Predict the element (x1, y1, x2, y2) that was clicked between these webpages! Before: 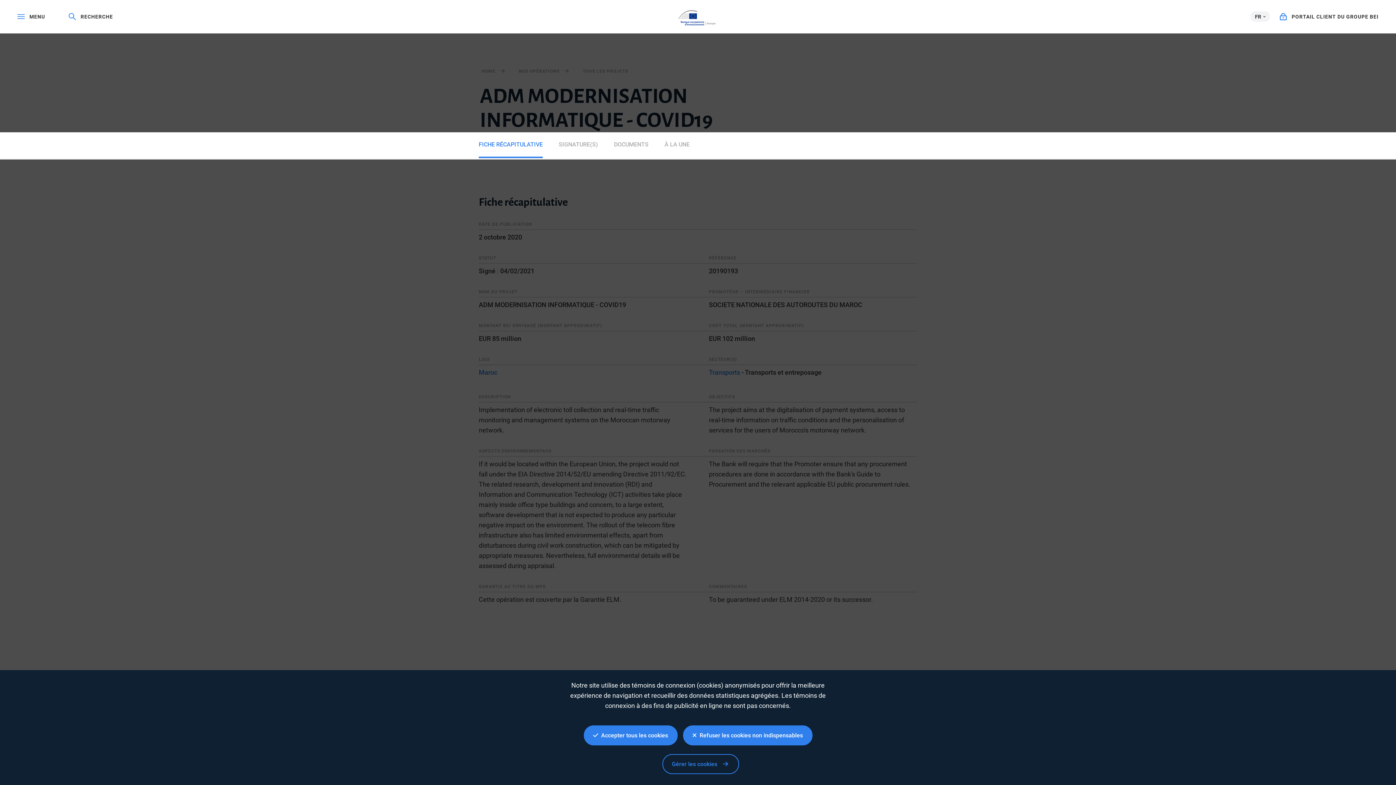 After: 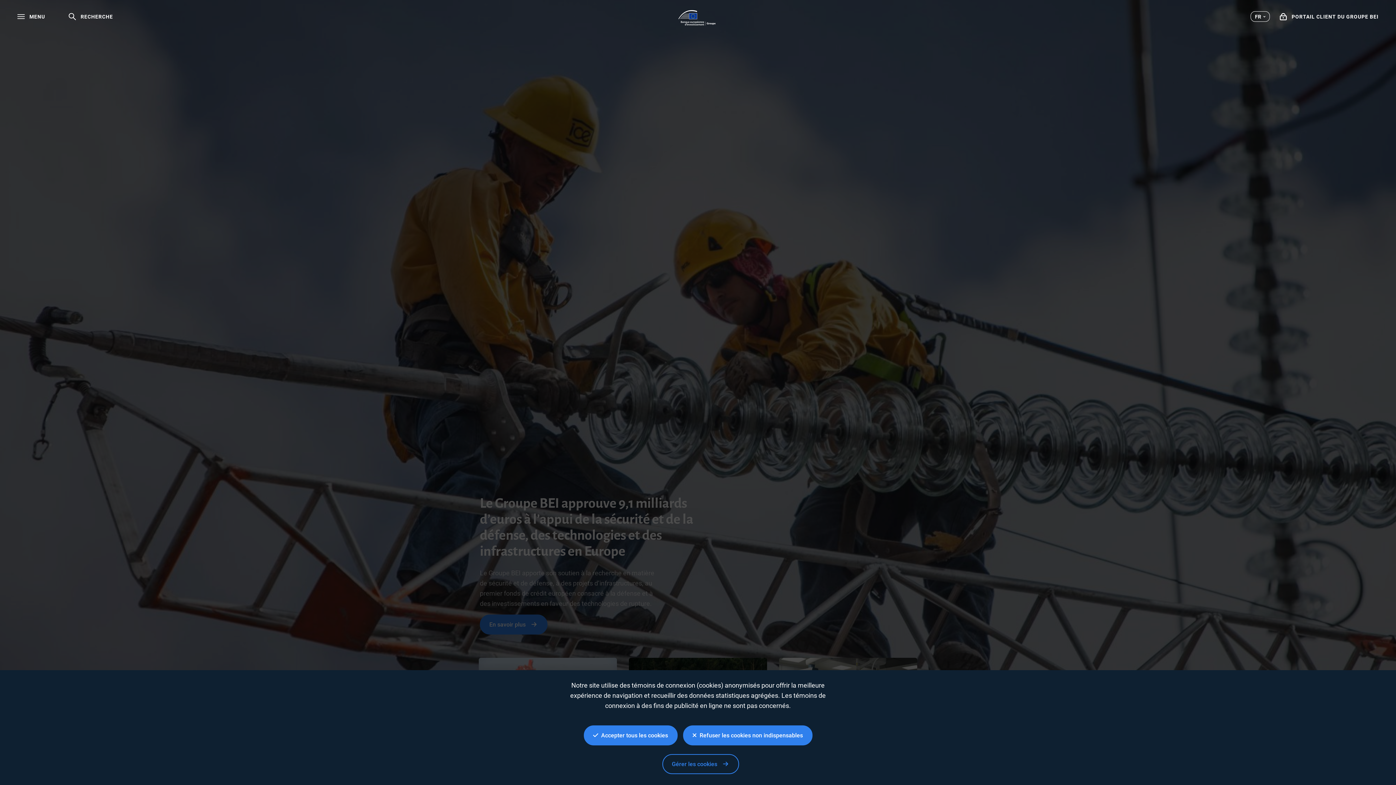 Action: bbox: (678, 4, 718, 28)